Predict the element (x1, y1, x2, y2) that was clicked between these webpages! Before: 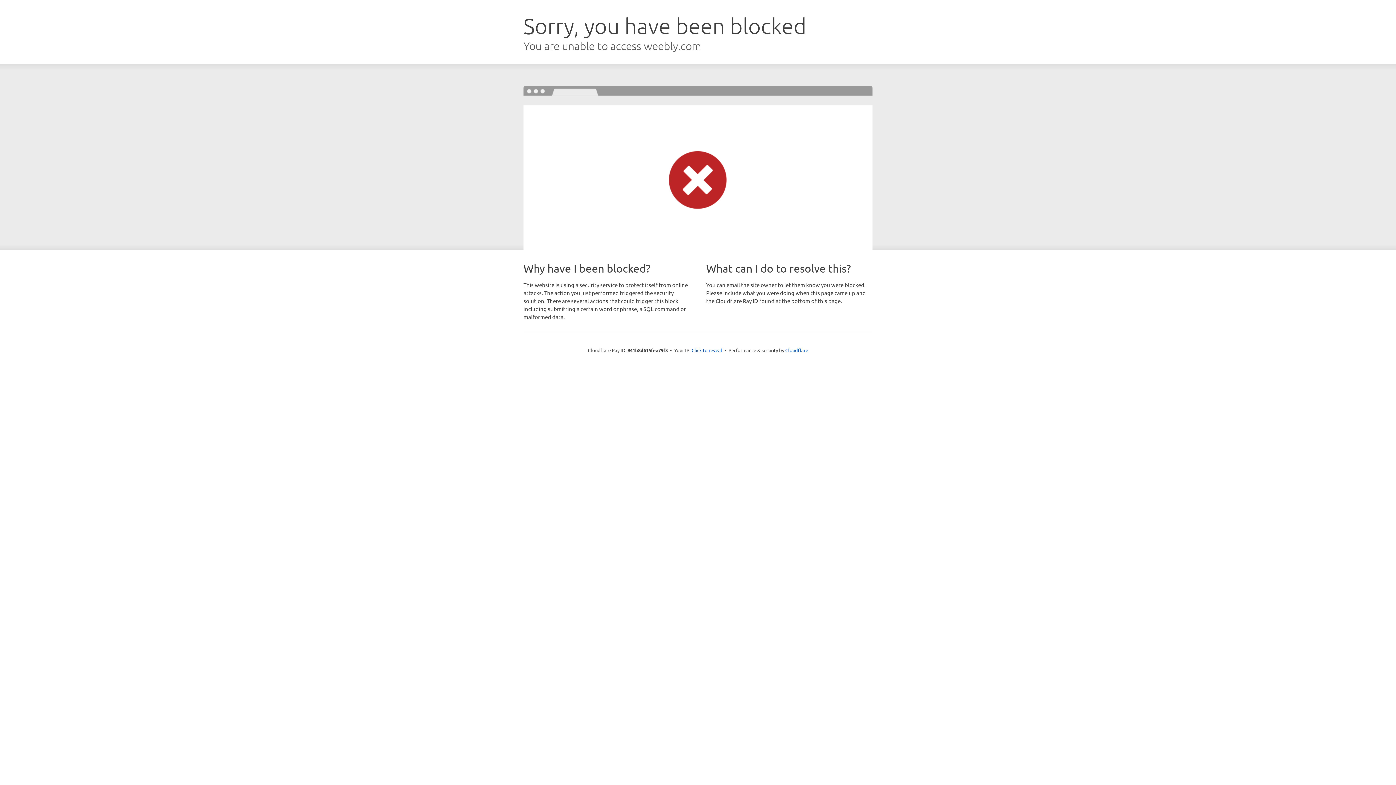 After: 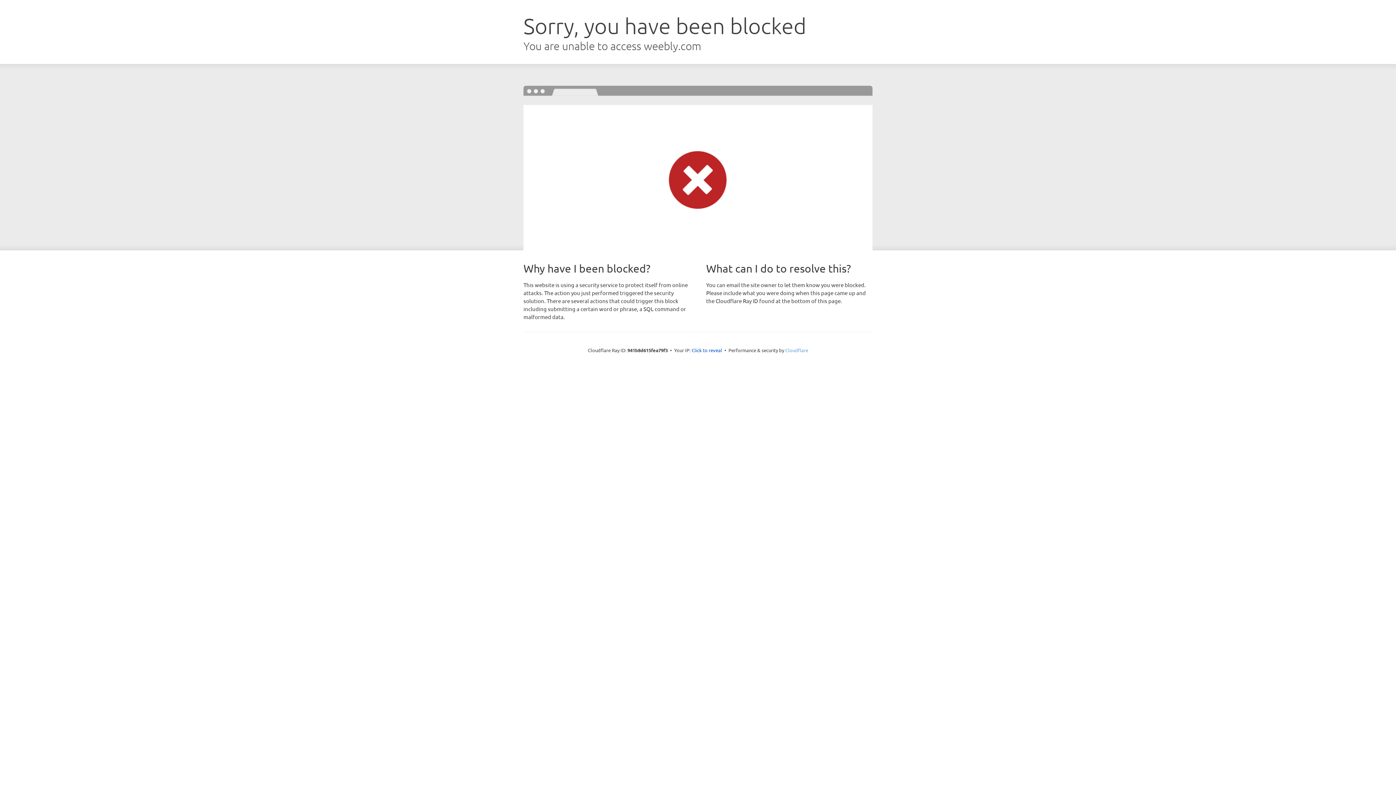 Action: bbox: (785, 347, 808, 353) label: Cloudflare